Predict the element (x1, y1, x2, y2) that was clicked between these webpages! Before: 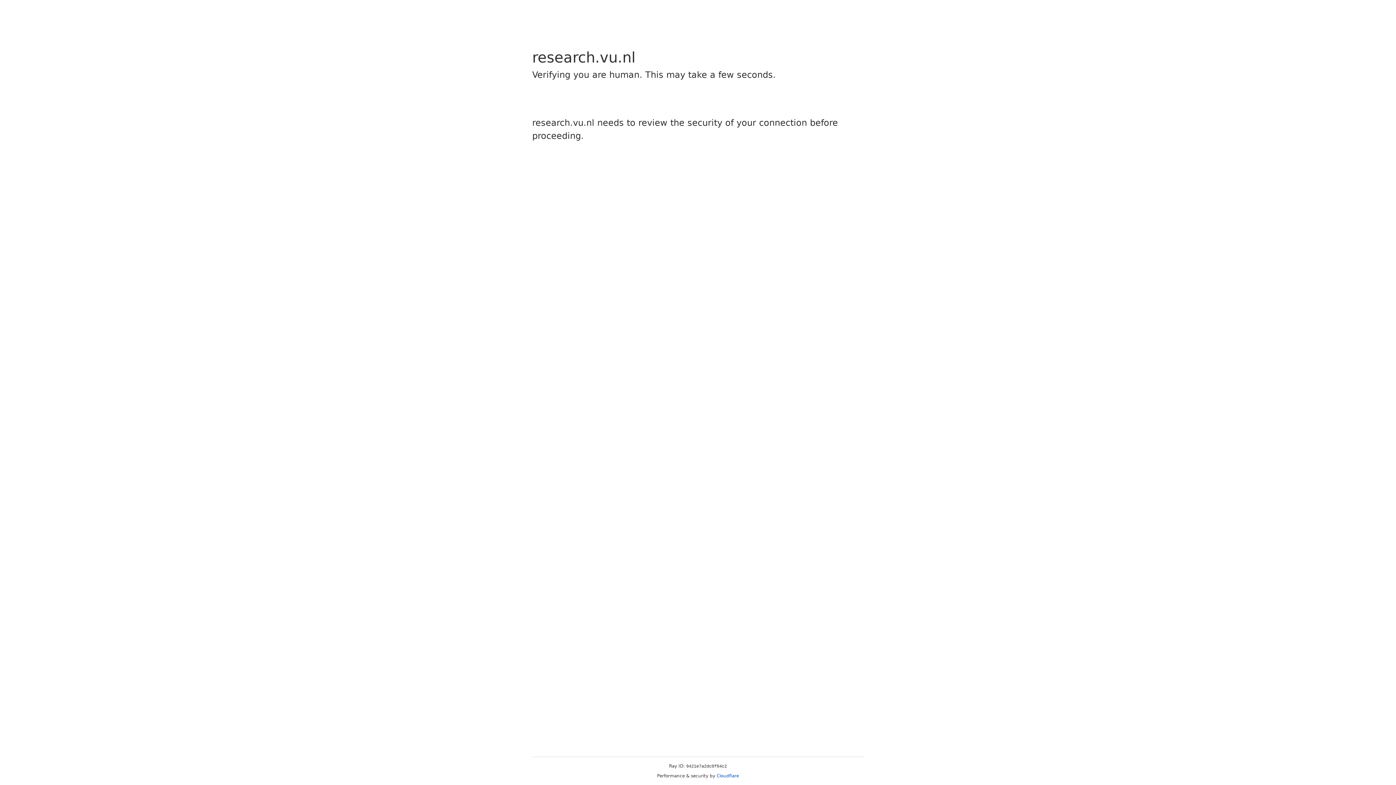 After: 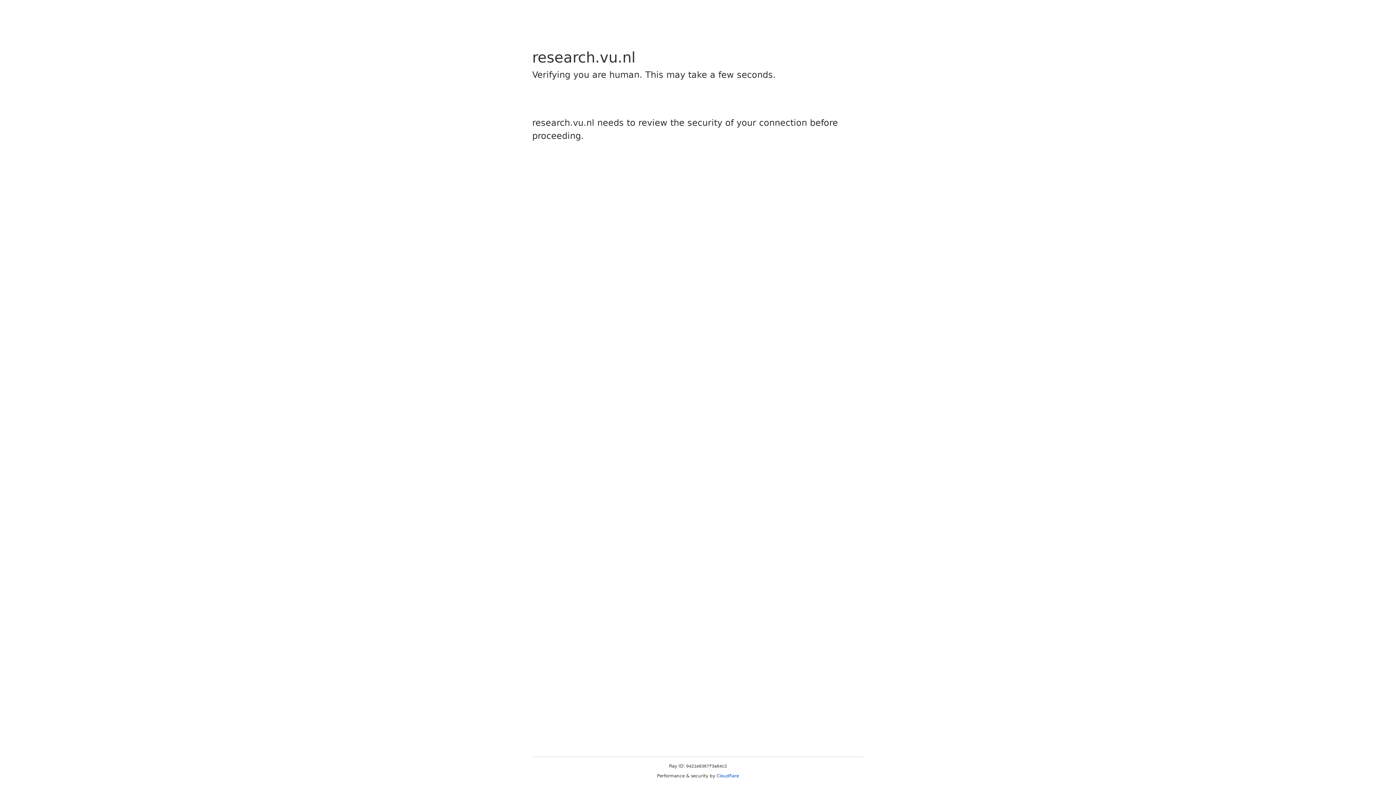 Action: label: Cloudflare bbox: (716, 773, 739, 778)